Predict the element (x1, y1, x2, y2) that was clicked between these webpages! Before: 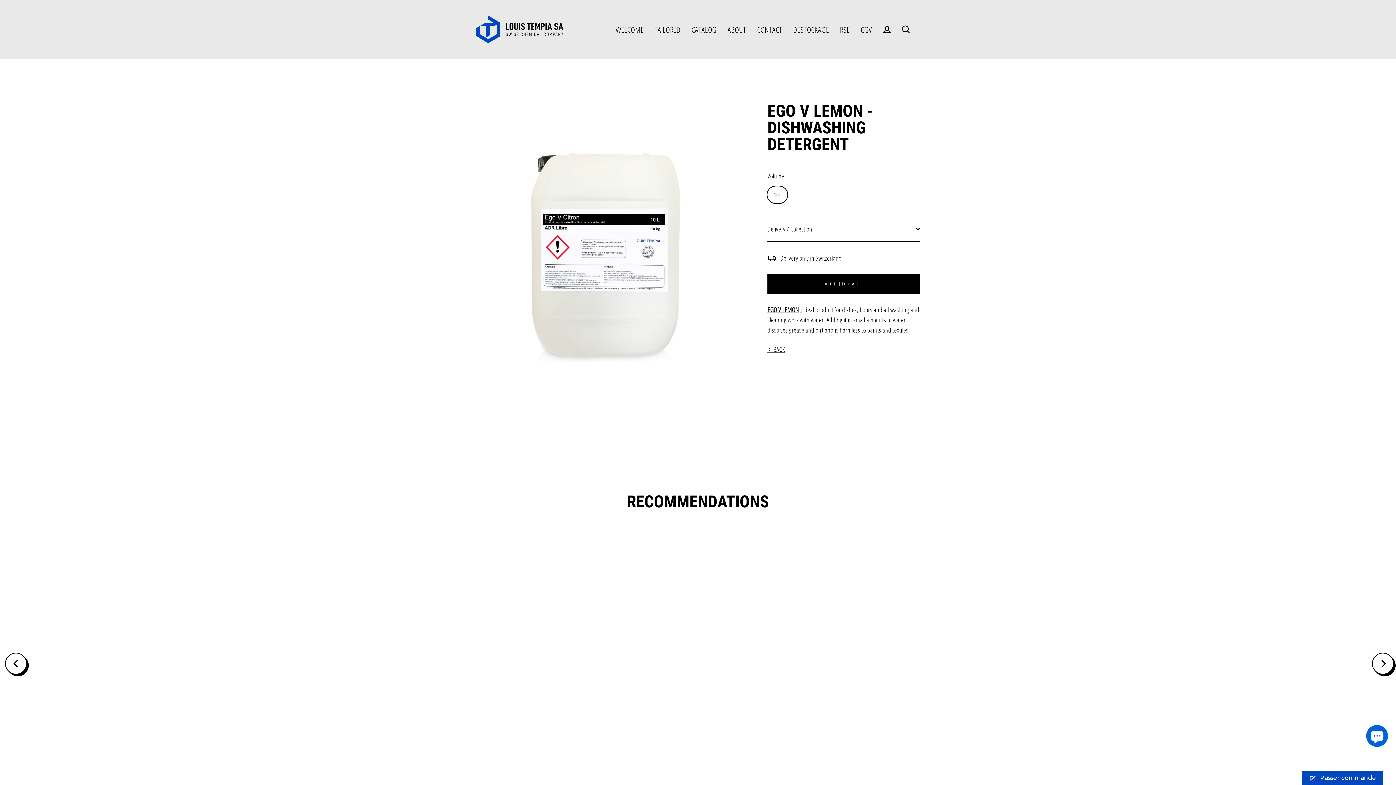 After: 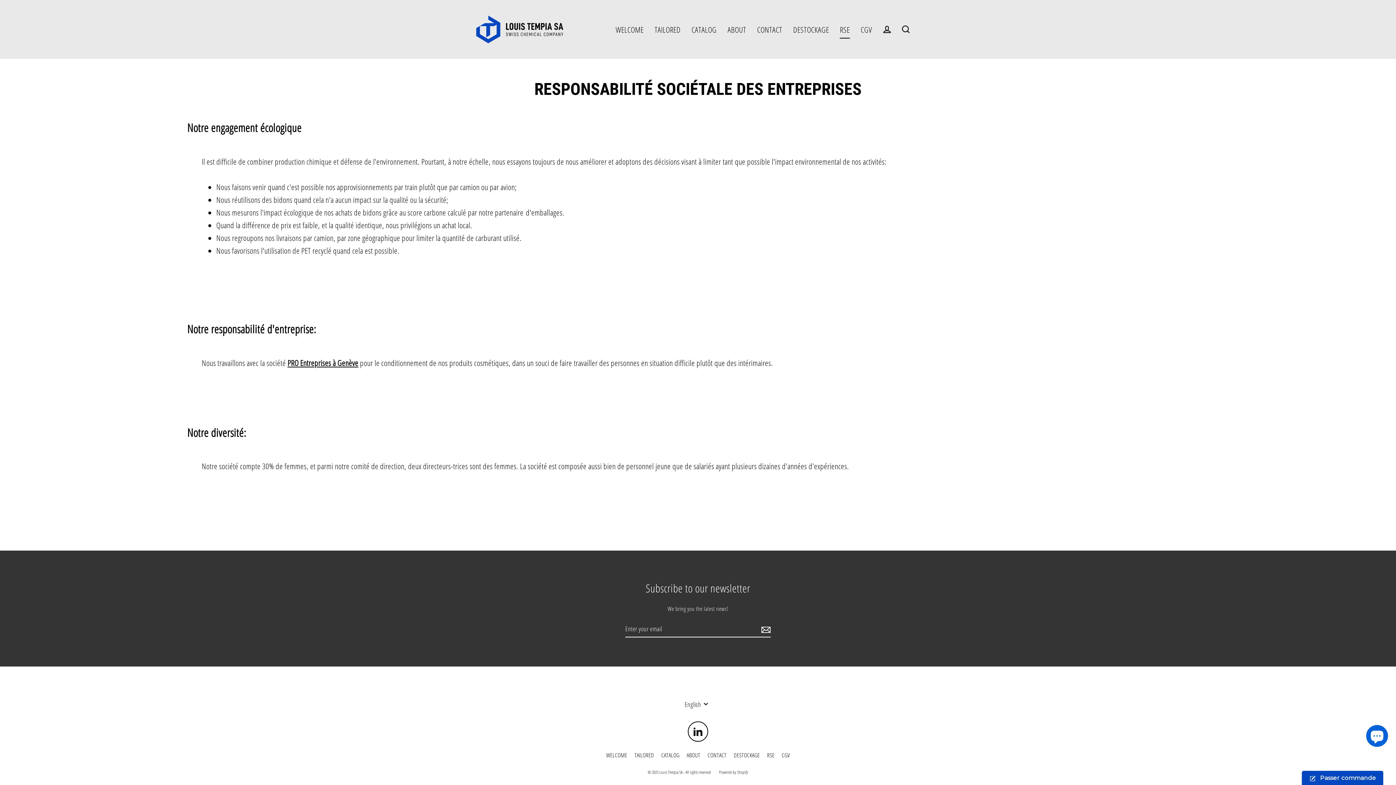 Action: bbox: (834, 20, 855, 38) label: RSE